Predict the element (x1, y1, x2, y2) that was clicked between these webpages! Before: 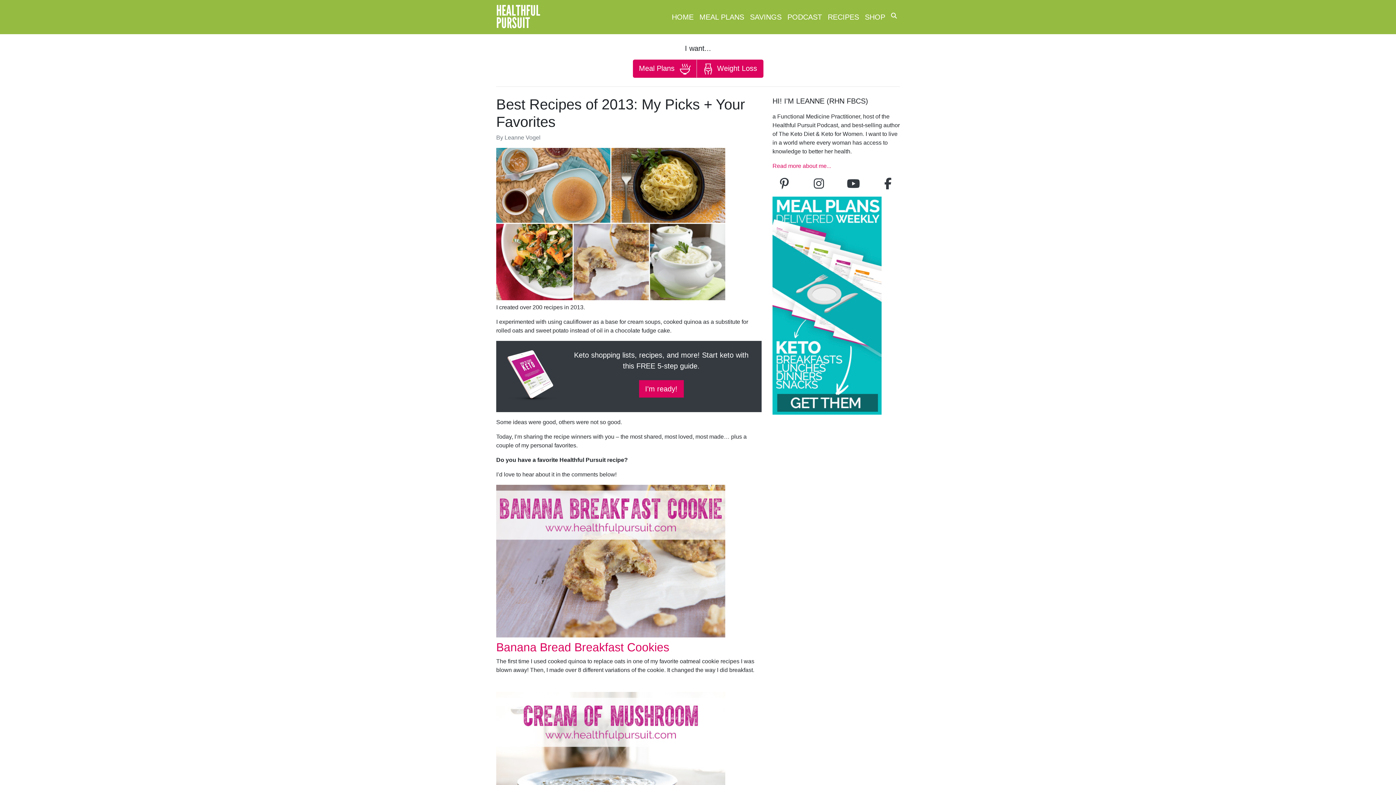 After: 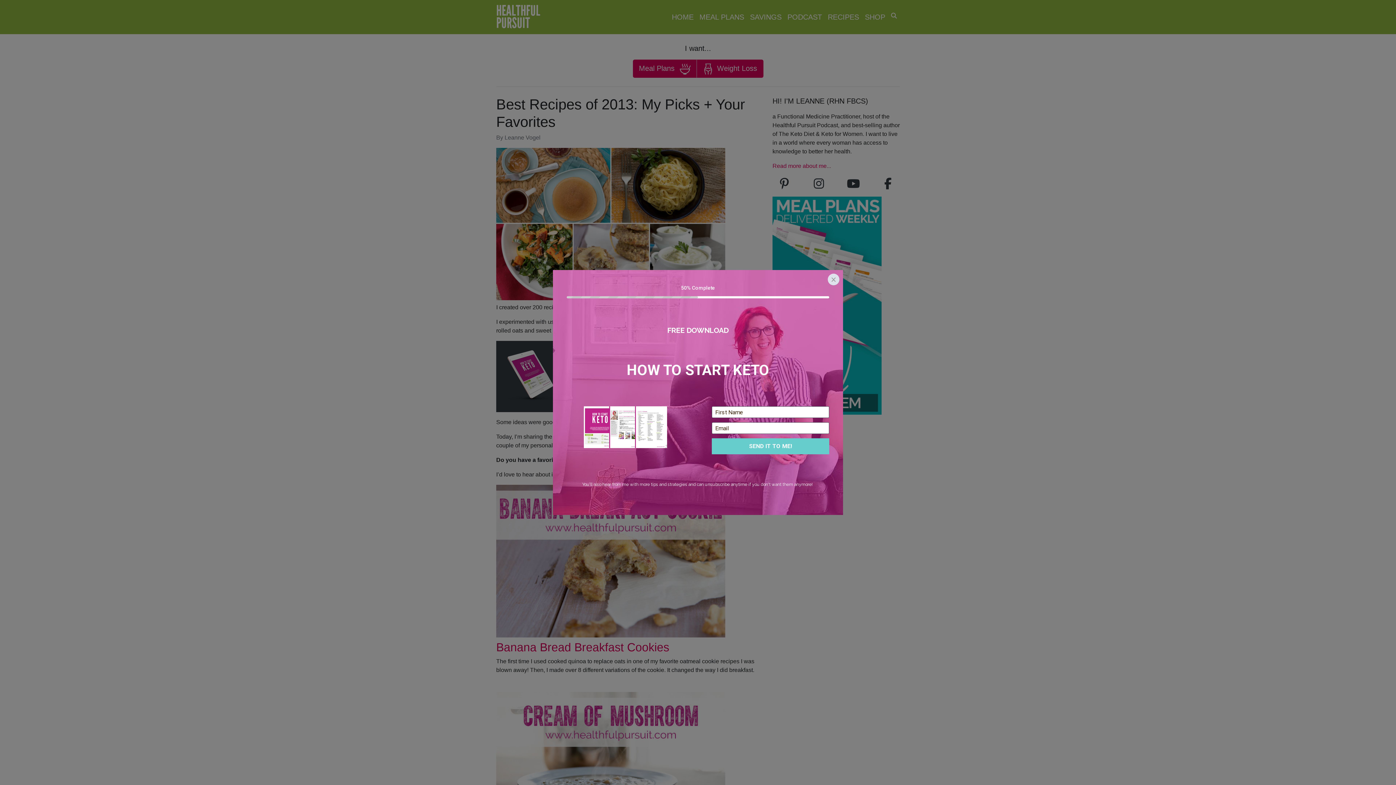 Action: bbox: (505, 373, 558, 379)